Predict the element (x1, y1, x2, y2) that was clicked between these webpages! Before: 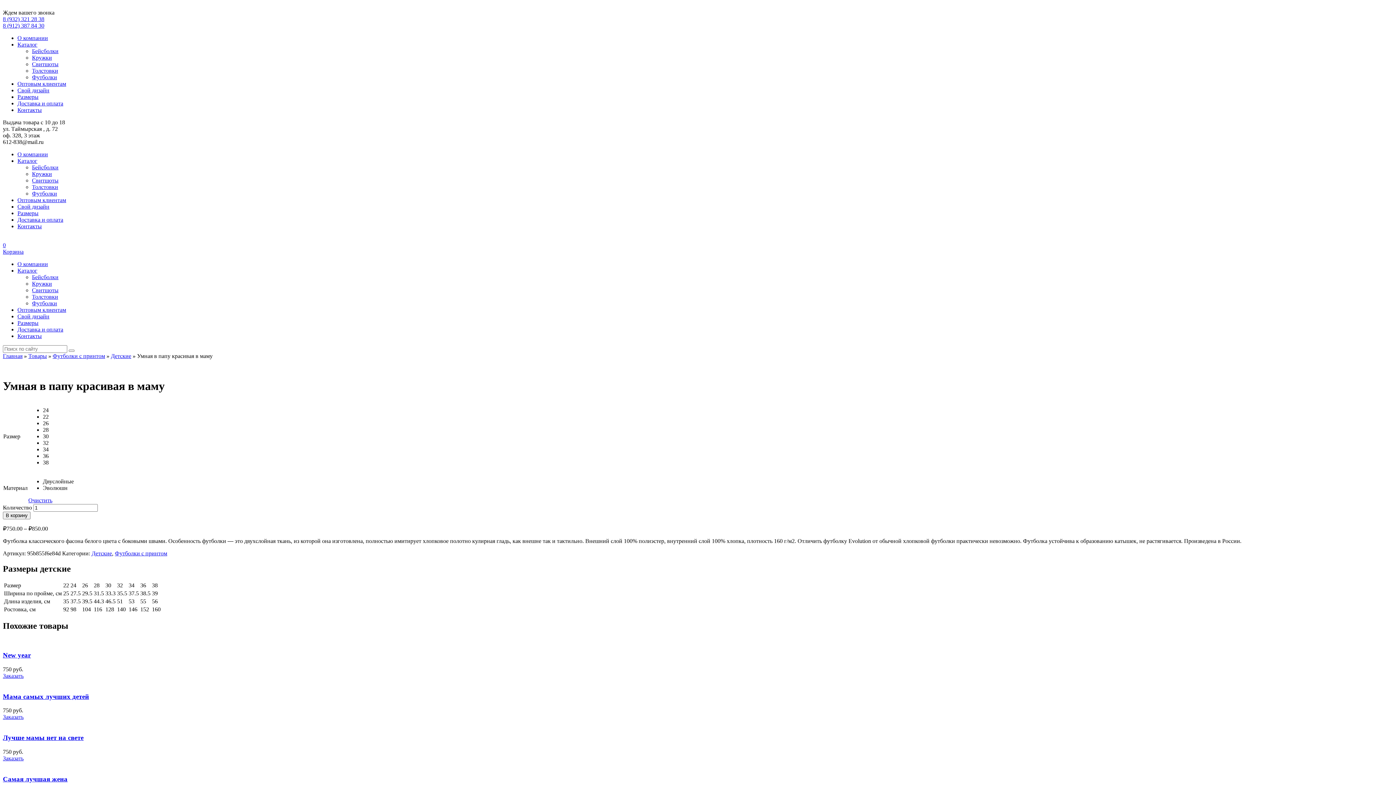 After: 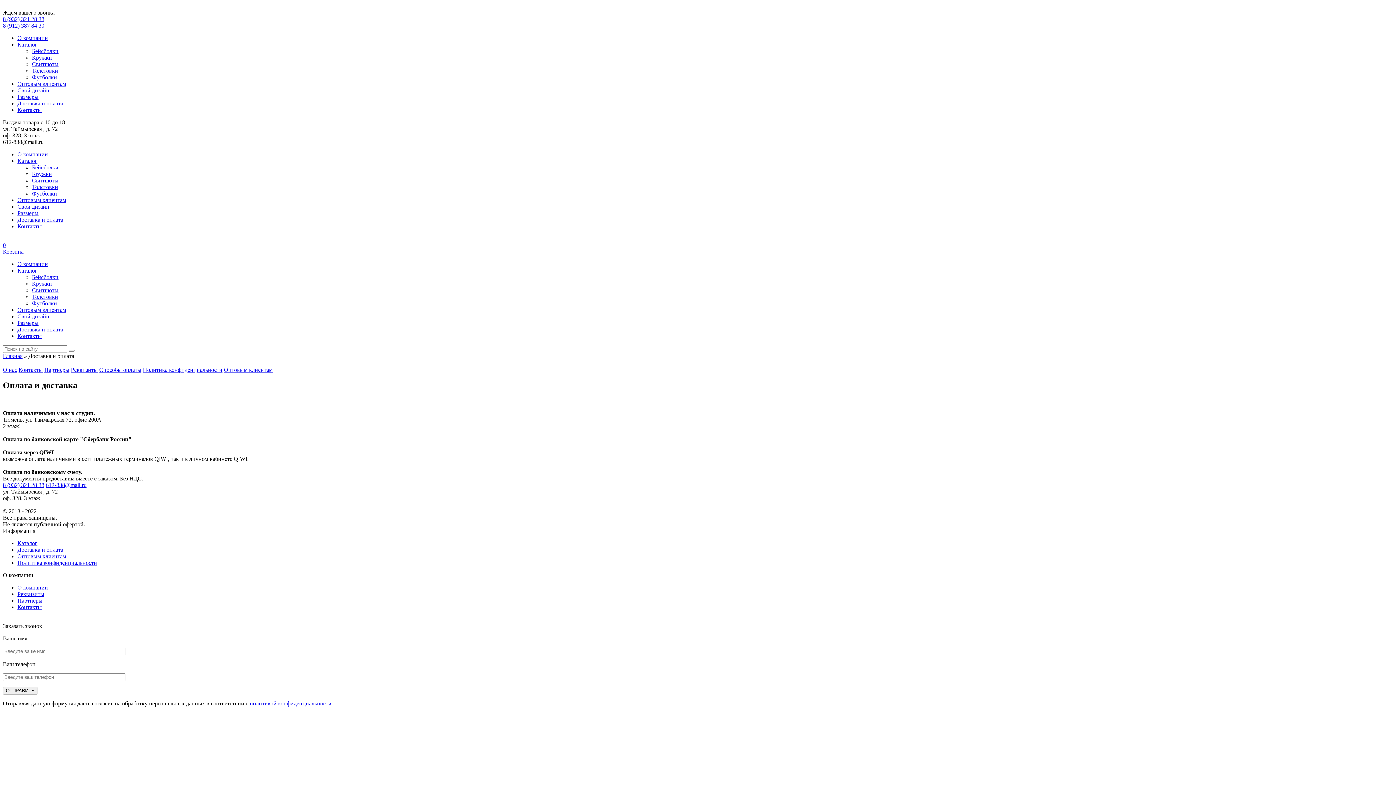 Action: label: Доставка и оплата bbox: (17, 100, 63, 106)